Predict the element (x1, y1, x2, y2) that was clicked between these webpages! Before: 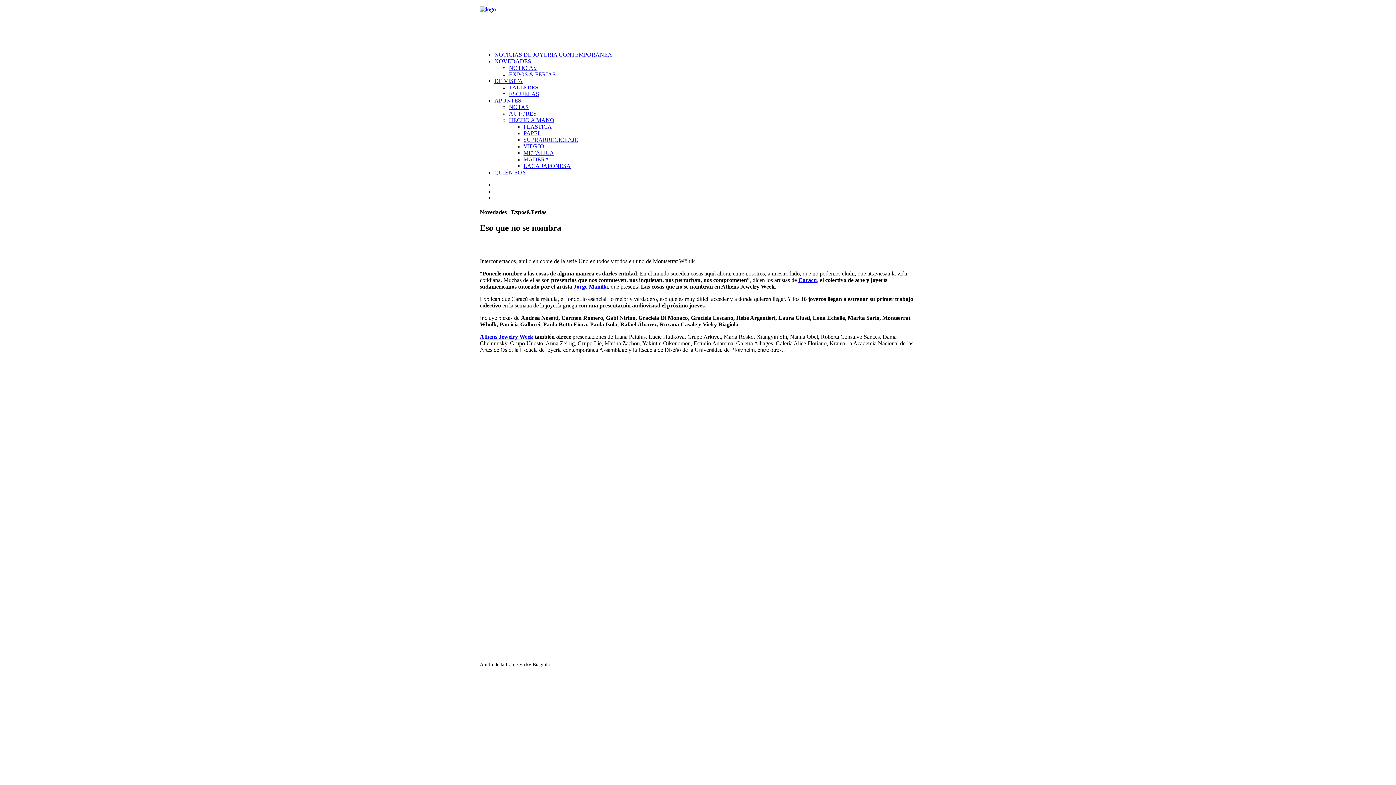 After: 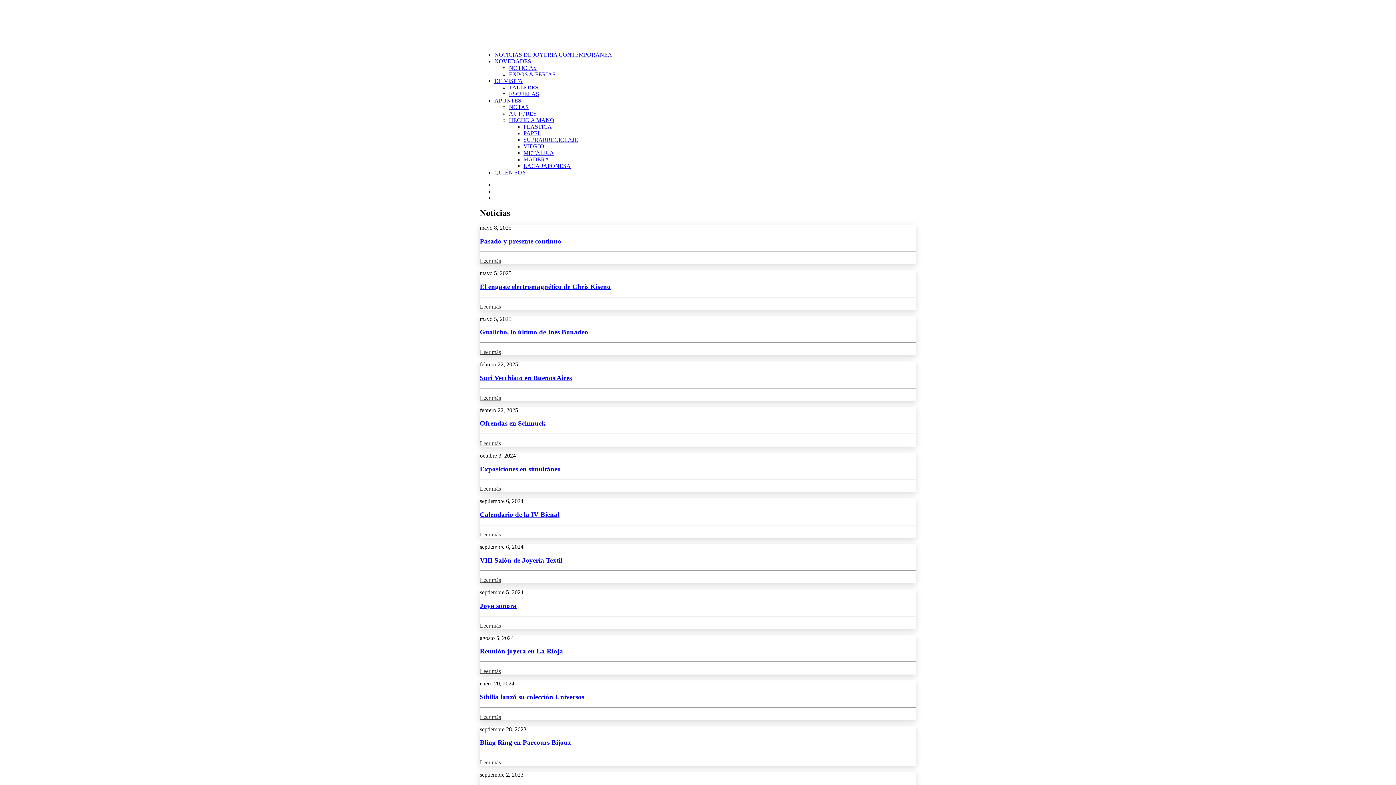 Action: label: NOTICIAS bbox: (509, 64, 536, 70)